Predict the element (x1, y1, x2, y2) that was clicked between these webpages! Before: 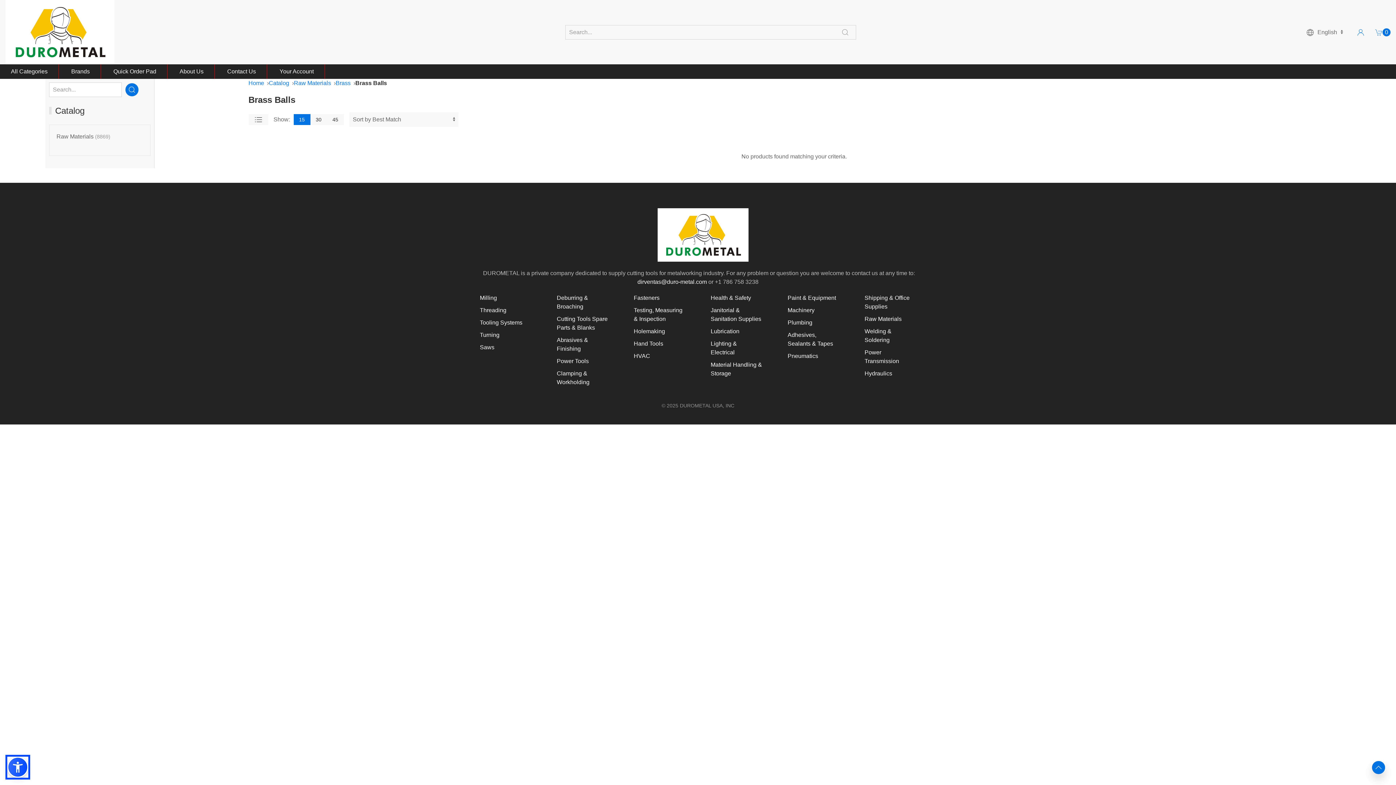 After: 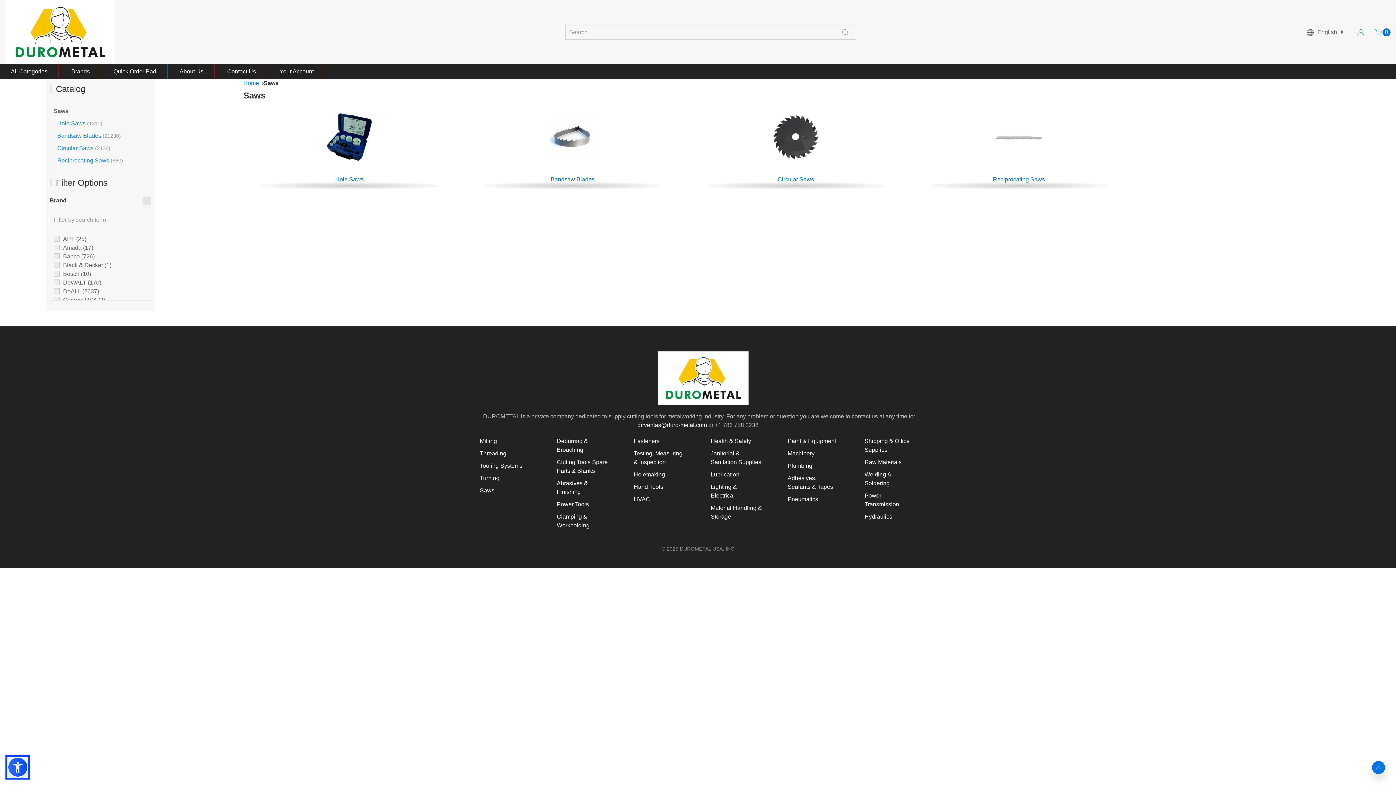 Action: bbox: (480, 344, 494, 350) label: Saws